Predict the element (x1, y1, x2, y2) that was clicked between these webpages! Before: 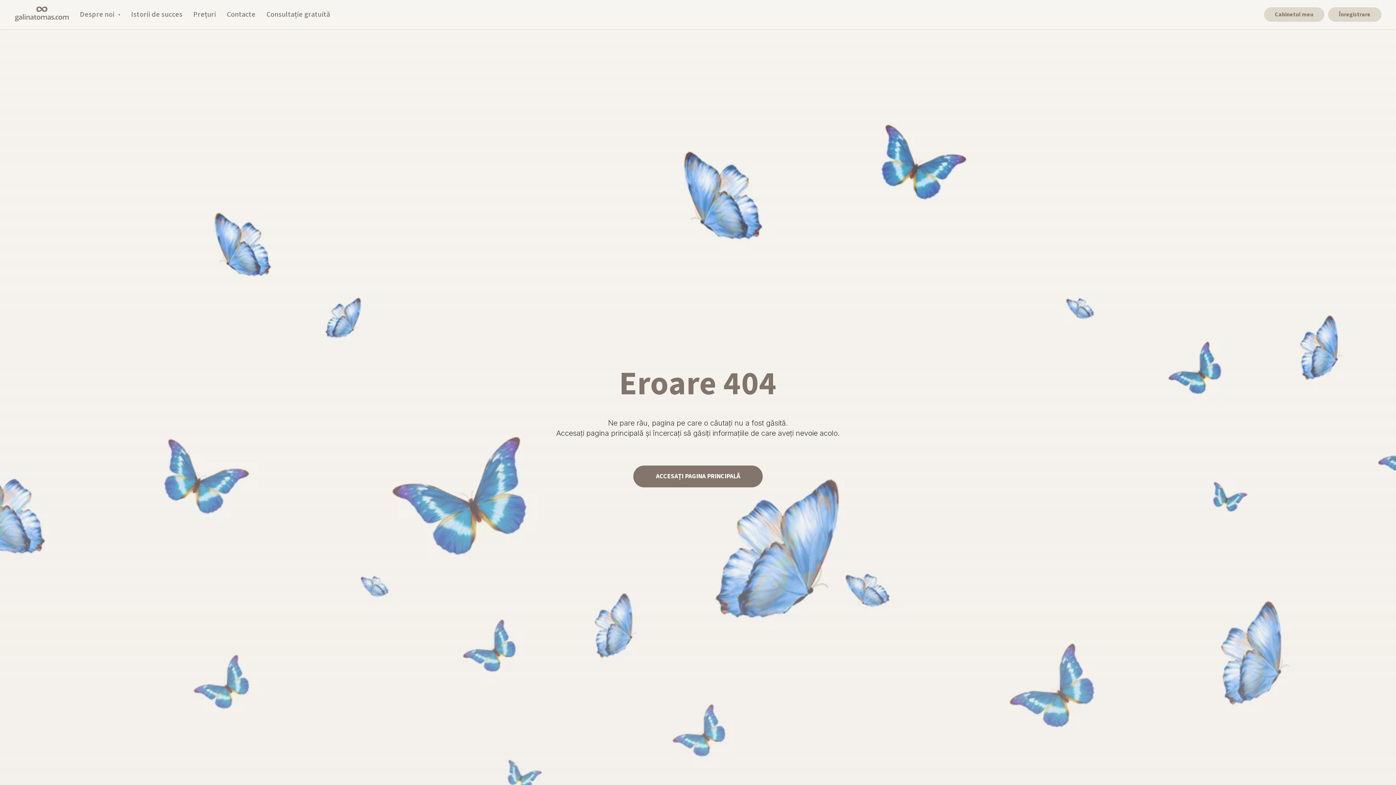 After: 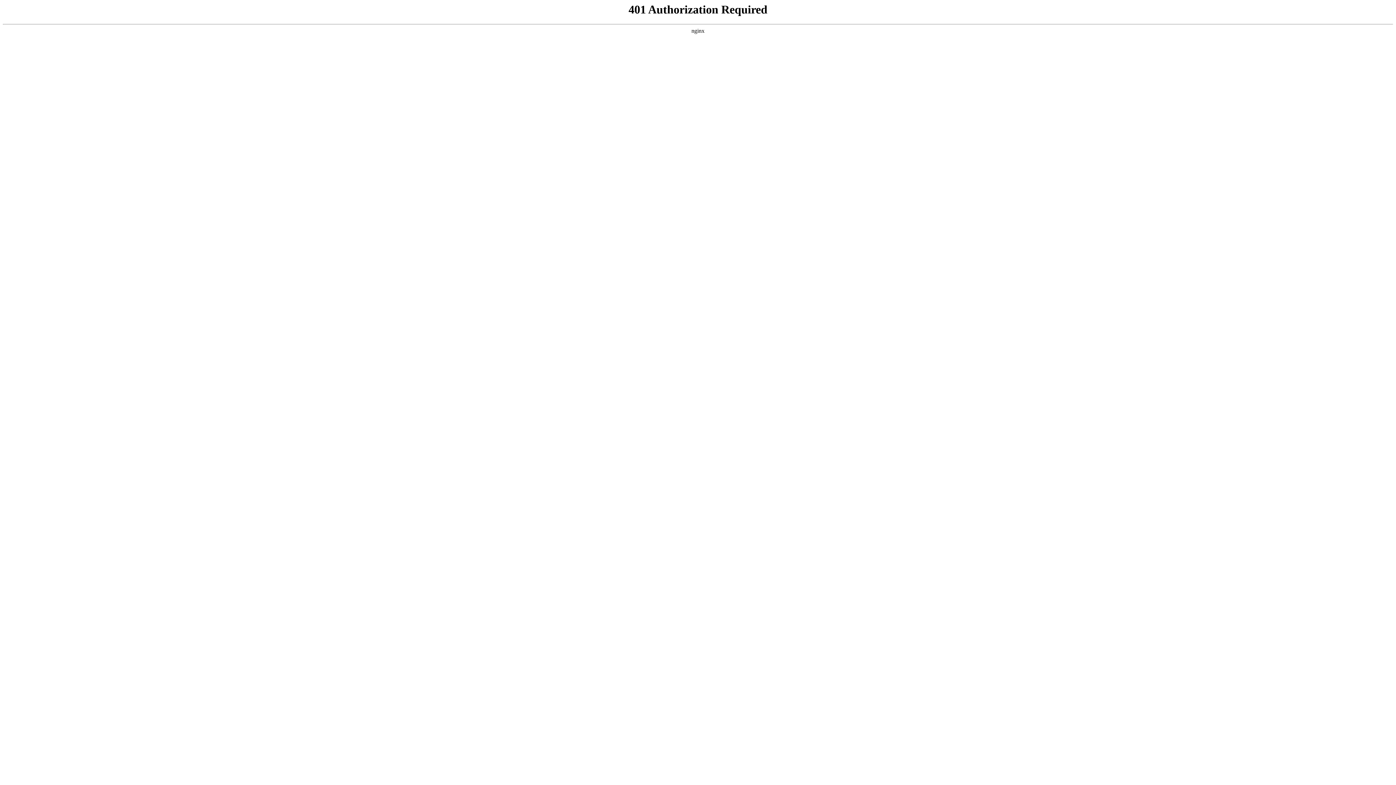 Action: label: Cabinetul meu bbox: (1264, 7, 1324, 21)